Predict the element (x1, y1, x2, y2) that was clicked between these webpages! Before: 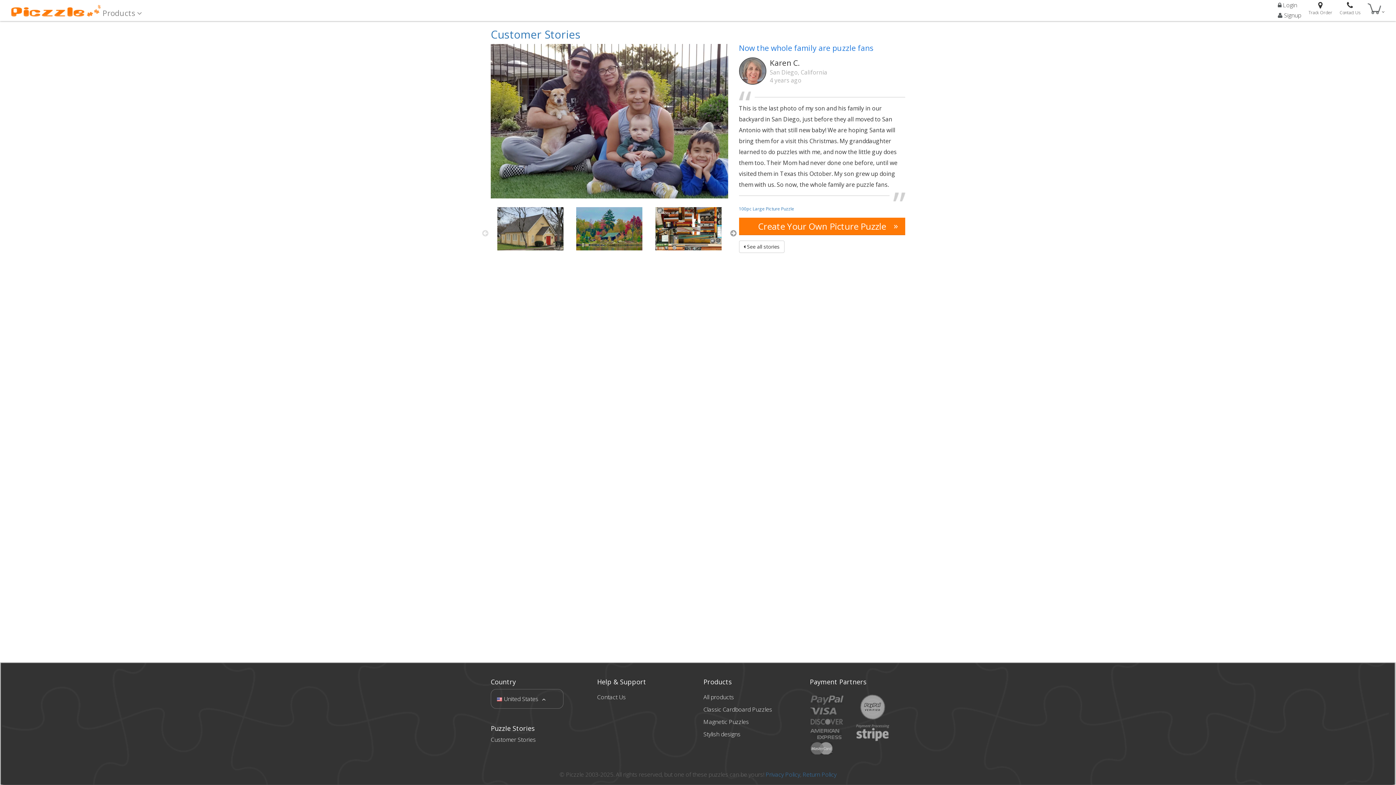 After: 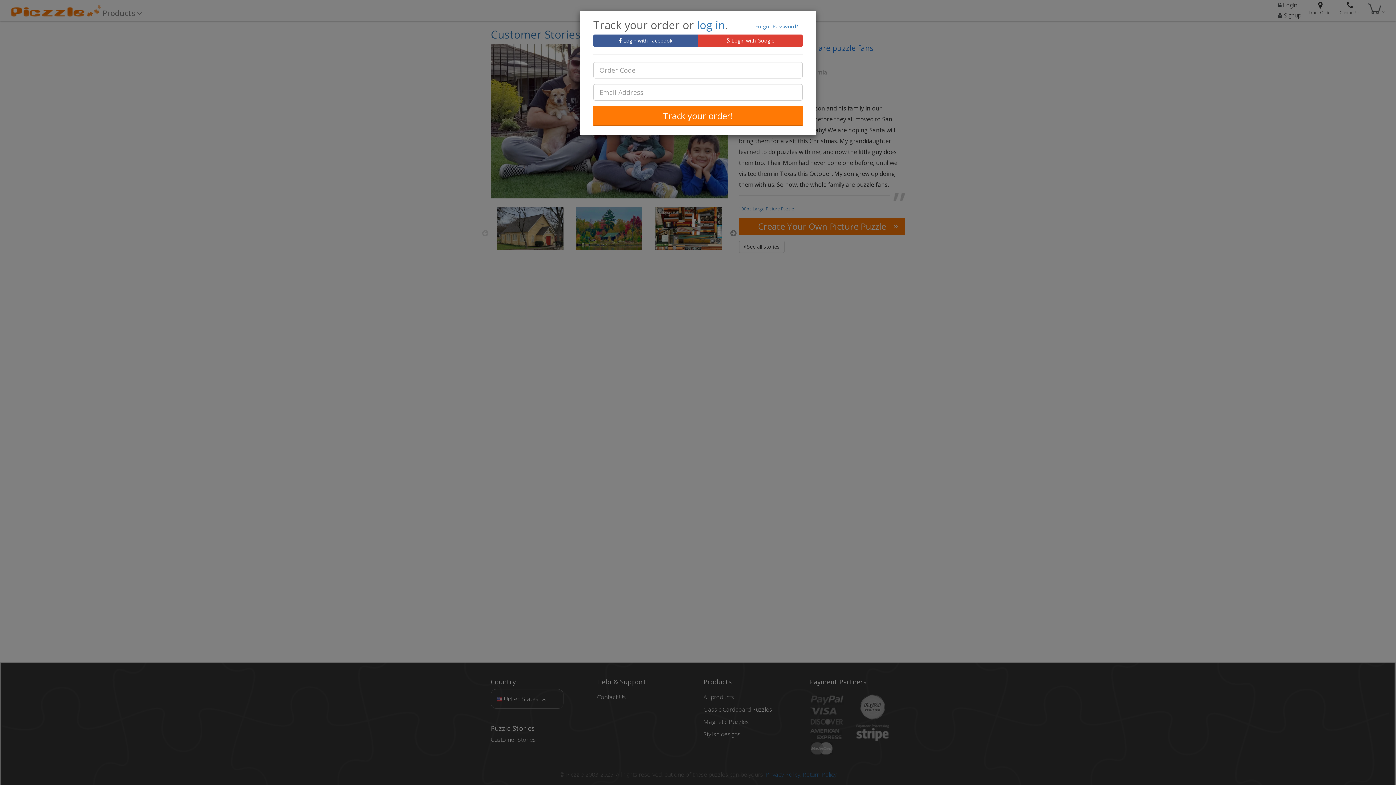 Action: bbox: (1305, 0, 1336, 18) label: Track Order